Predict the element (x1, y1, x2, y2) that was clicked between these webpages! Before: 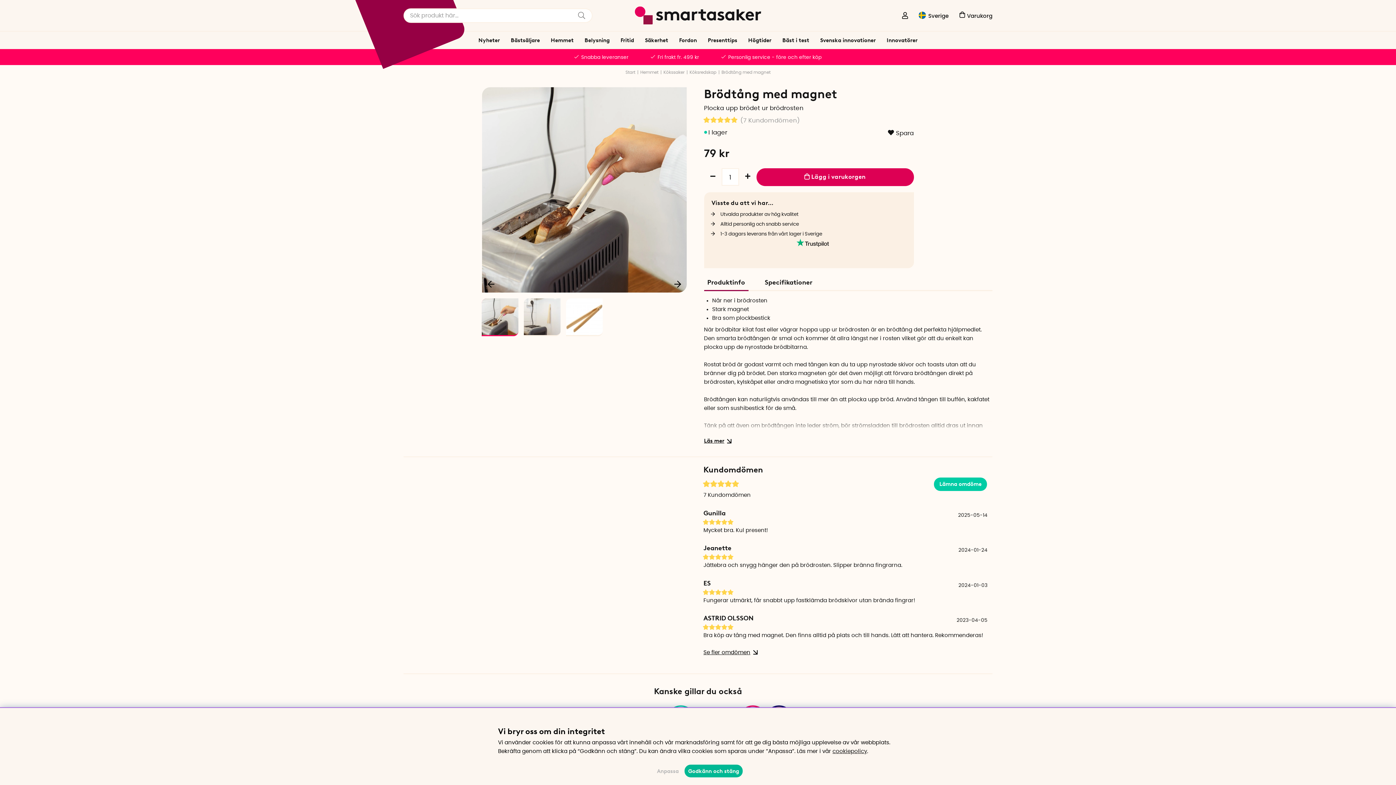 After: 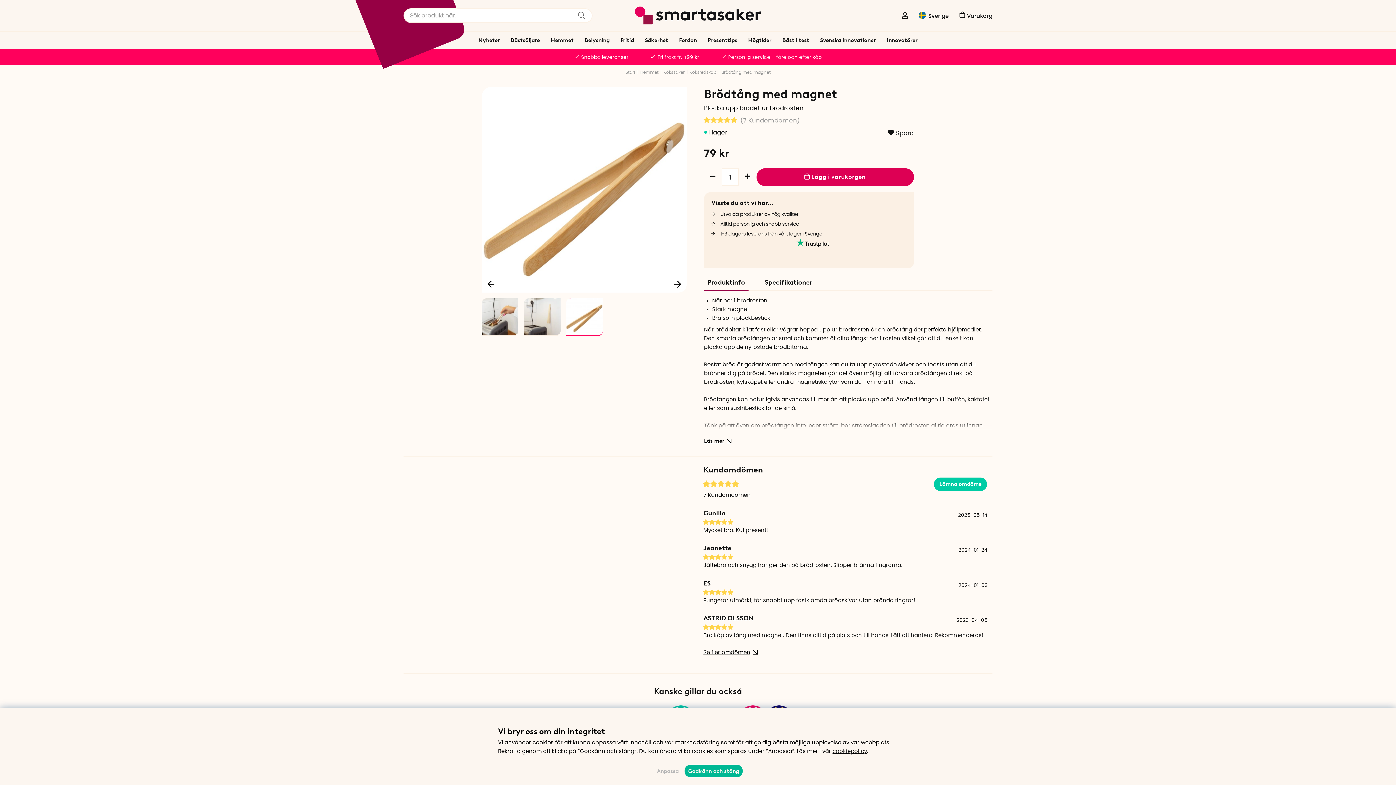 Action: label: Föregående bbox: (484, 276, 498, 290)